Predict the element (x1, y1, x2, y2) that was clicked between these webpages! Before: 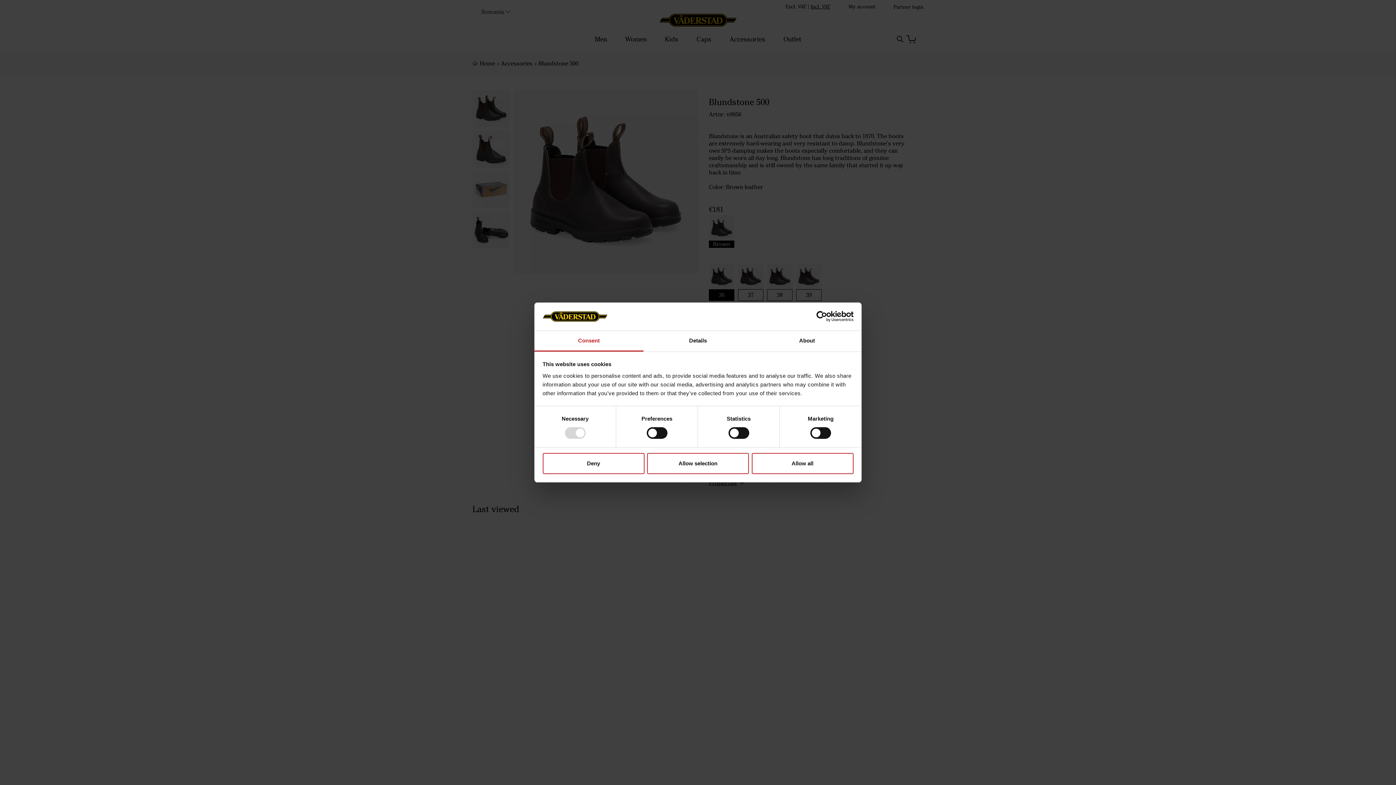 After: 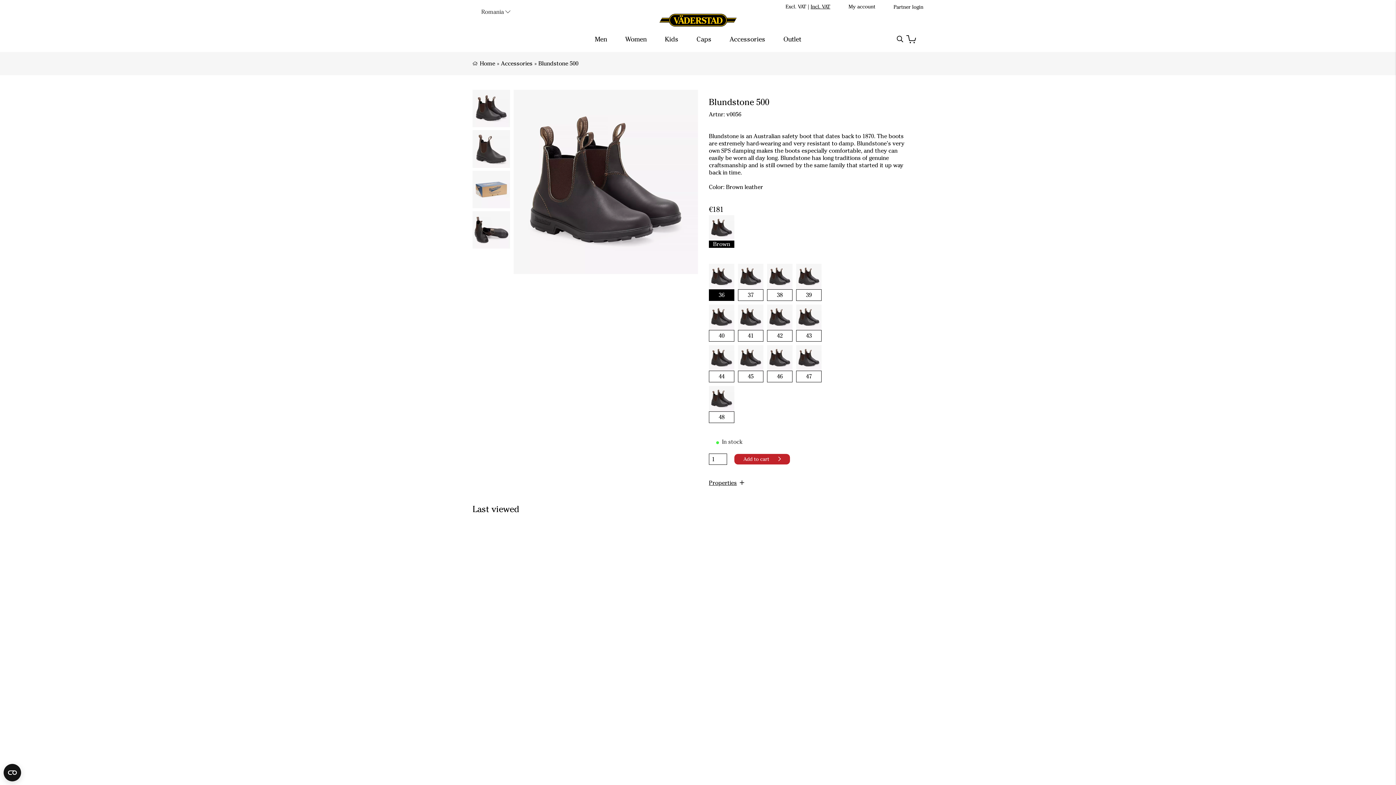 Action: label: Deny bbox: (542, 453, 644, 474)